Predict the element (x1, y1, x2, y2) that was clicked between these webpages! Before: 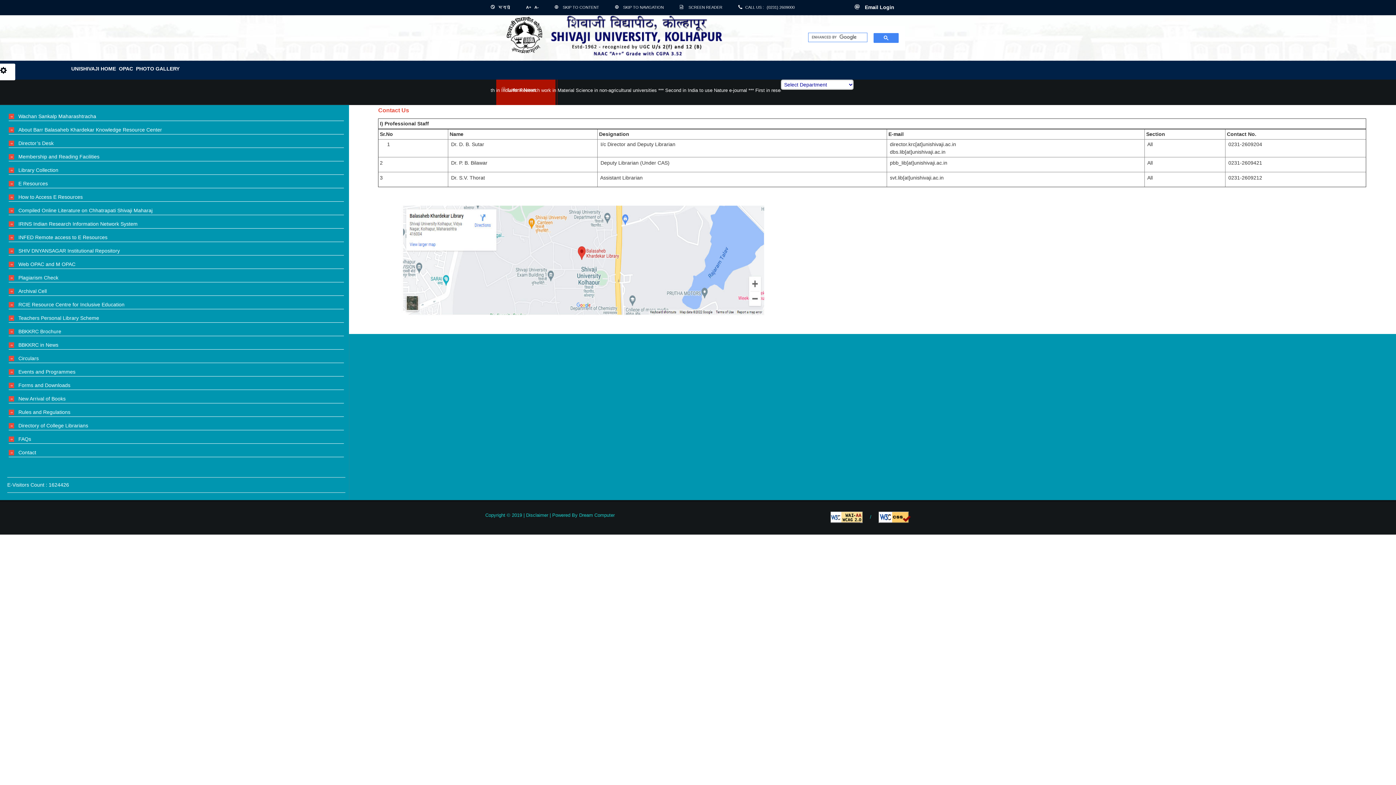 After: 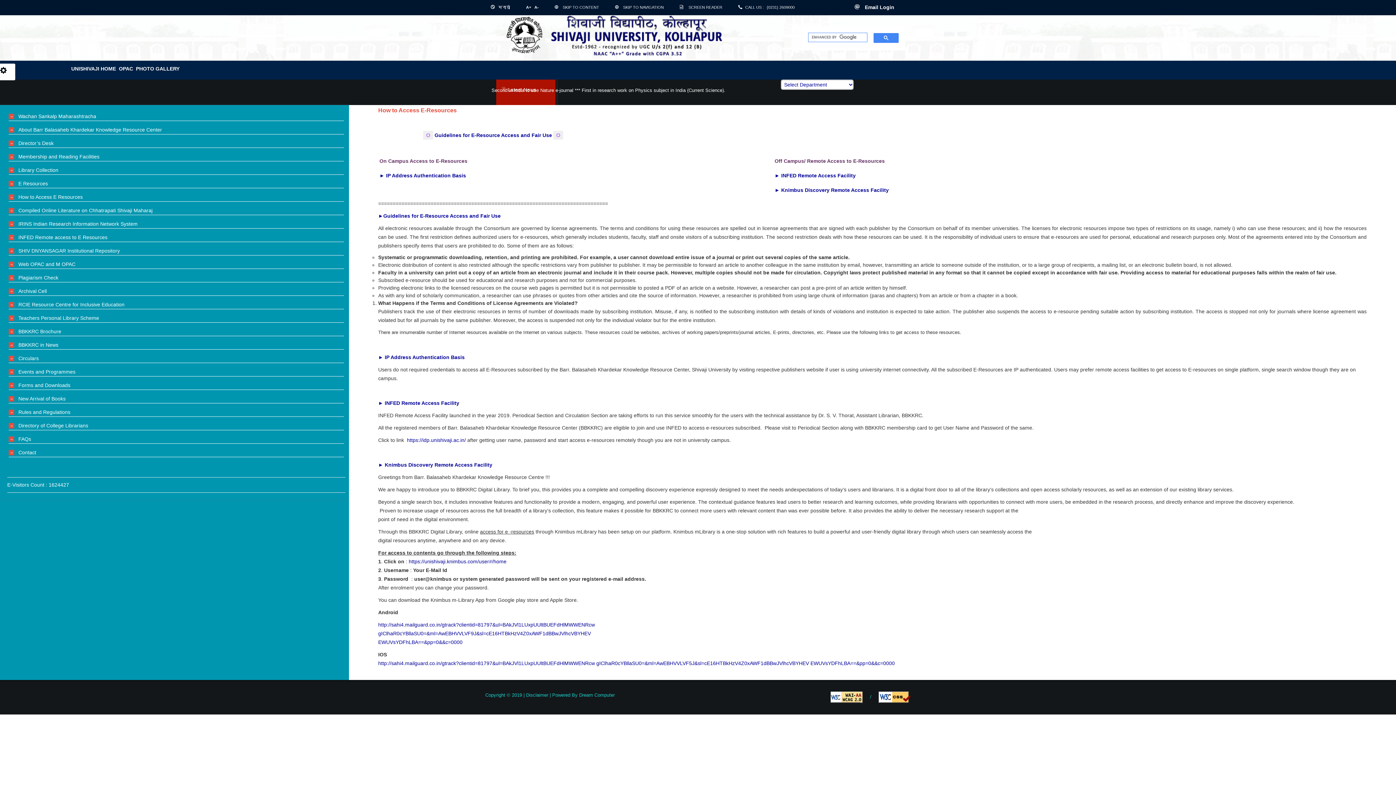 Action: label: How to Access E Resources bbox: (18, 194, 82, 200)